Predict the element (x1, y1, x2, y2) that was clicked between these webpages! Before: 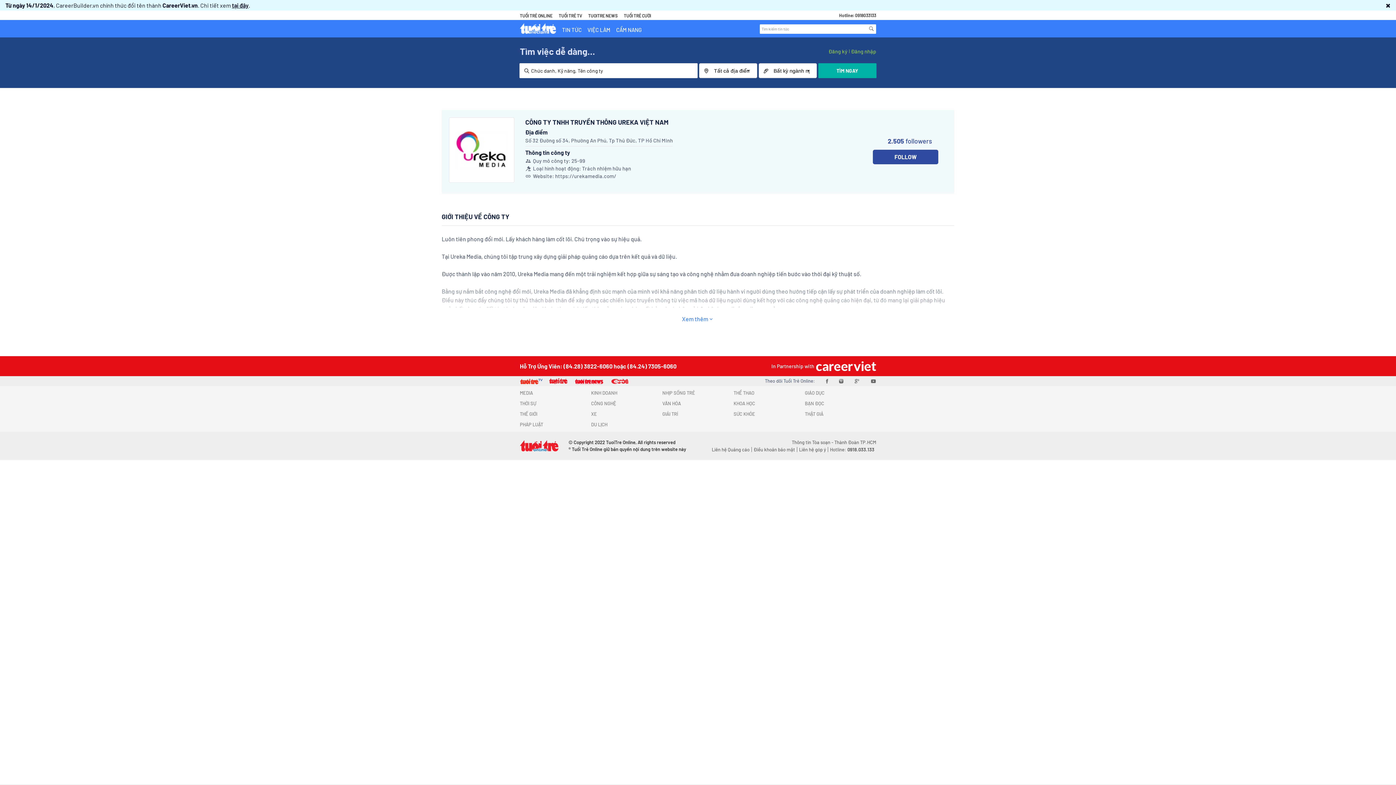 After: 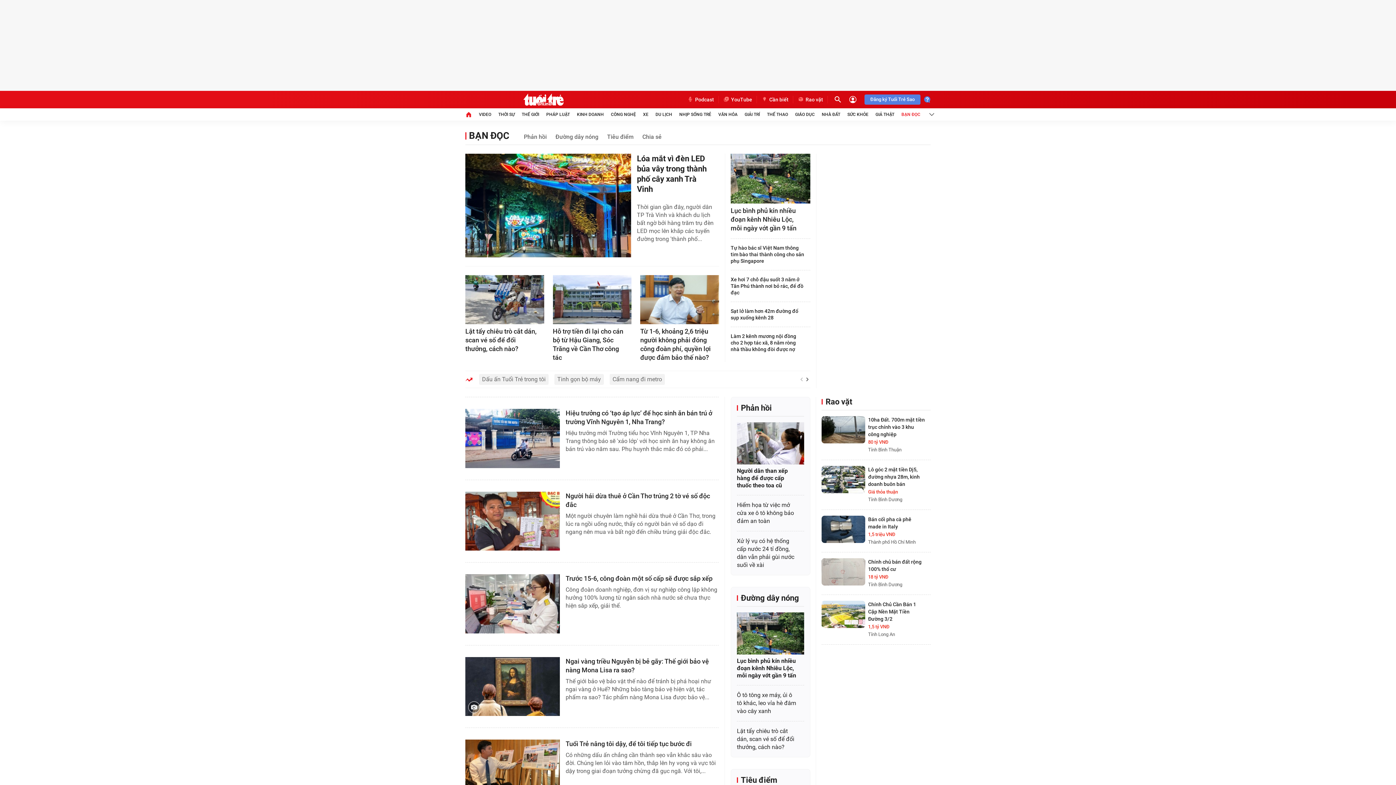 Action: bbox: (805, 400, 876, 407) label: BẠN ĐỌC